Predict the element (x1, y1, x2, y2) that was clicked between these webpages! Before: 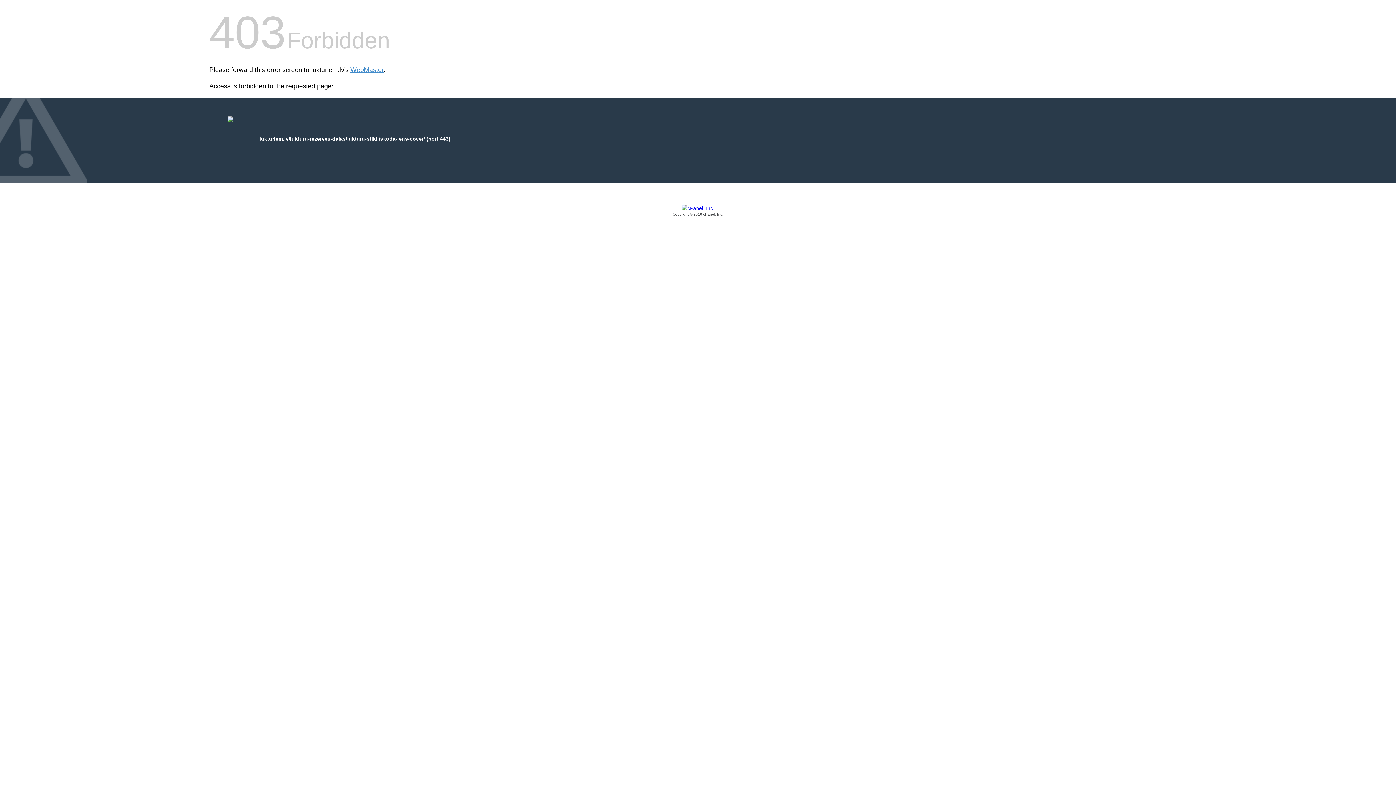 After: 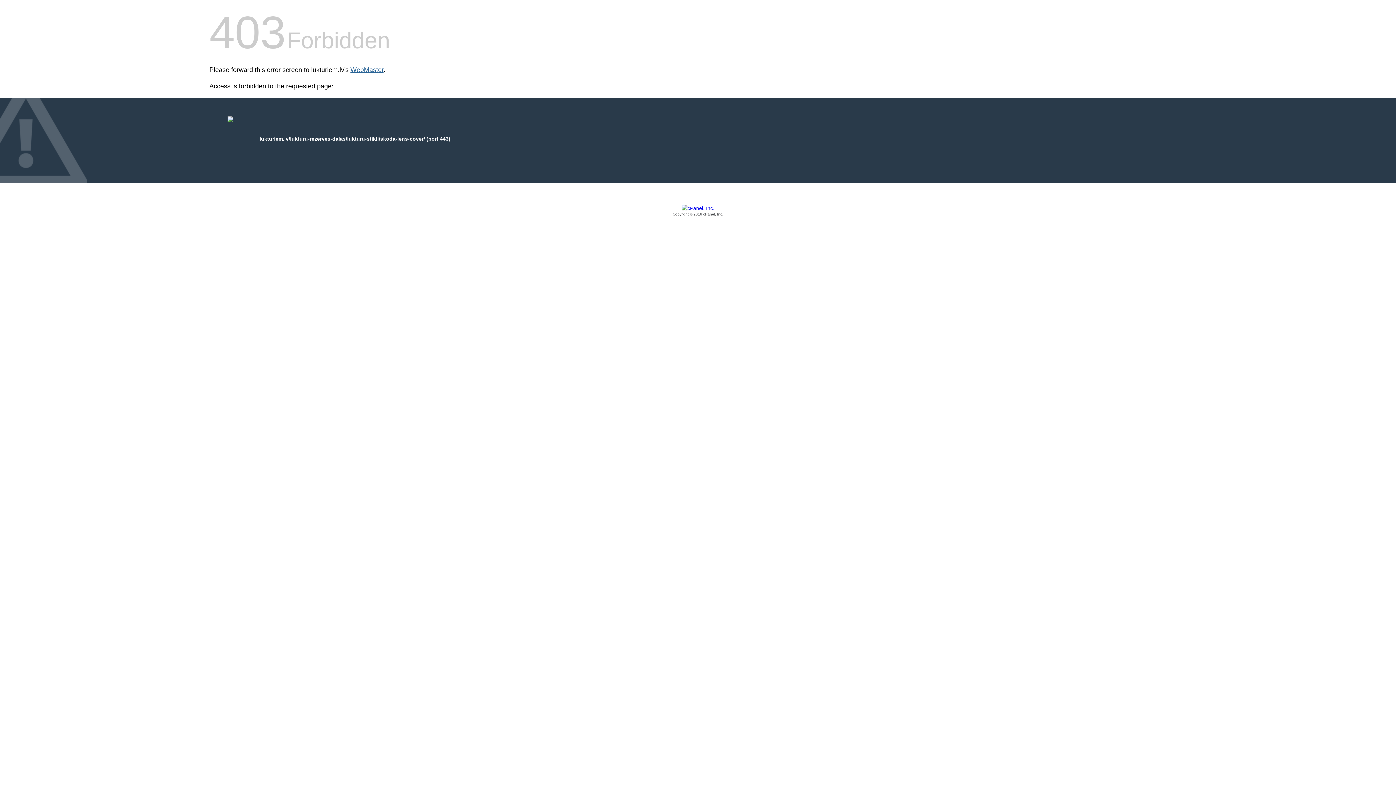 Action: bbox: (350, 66, 383, 73) label: WebMaster